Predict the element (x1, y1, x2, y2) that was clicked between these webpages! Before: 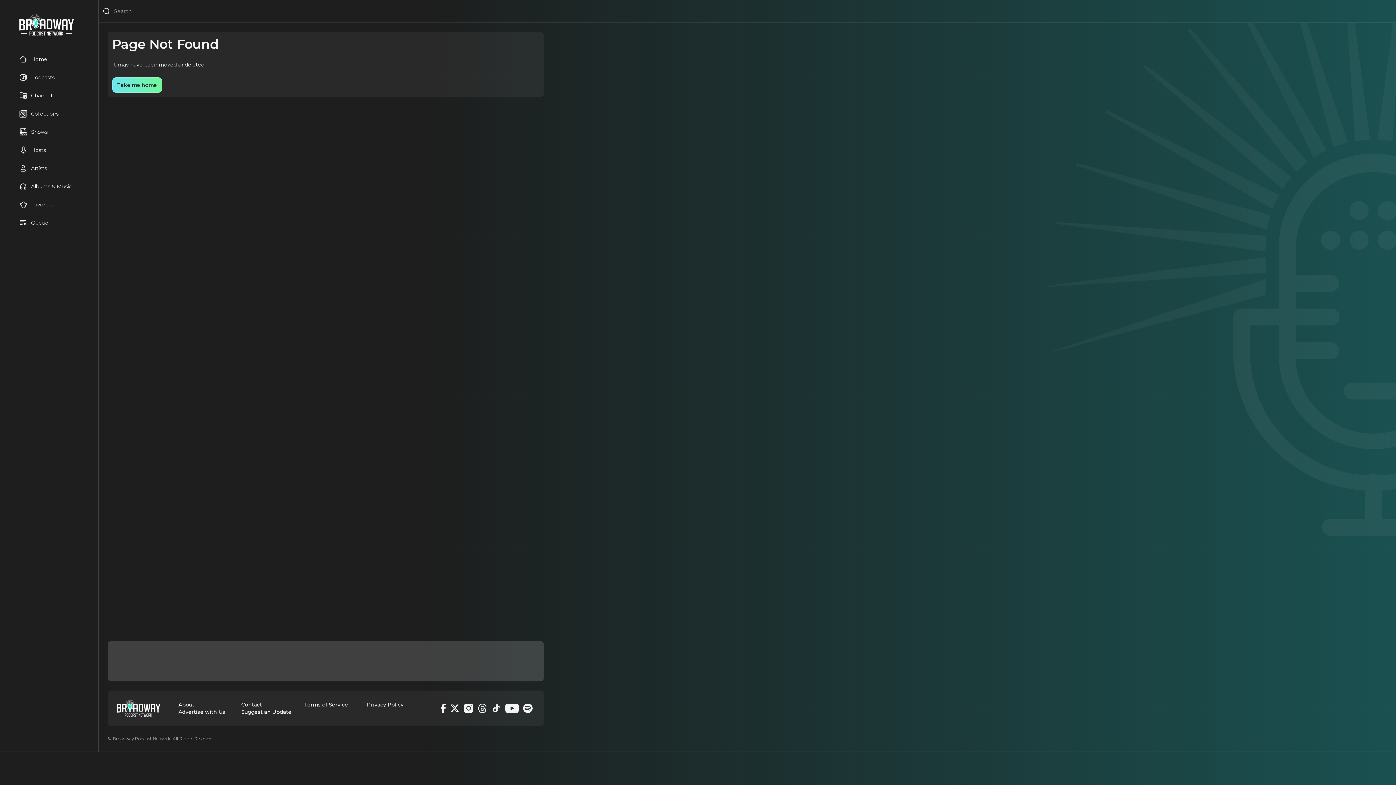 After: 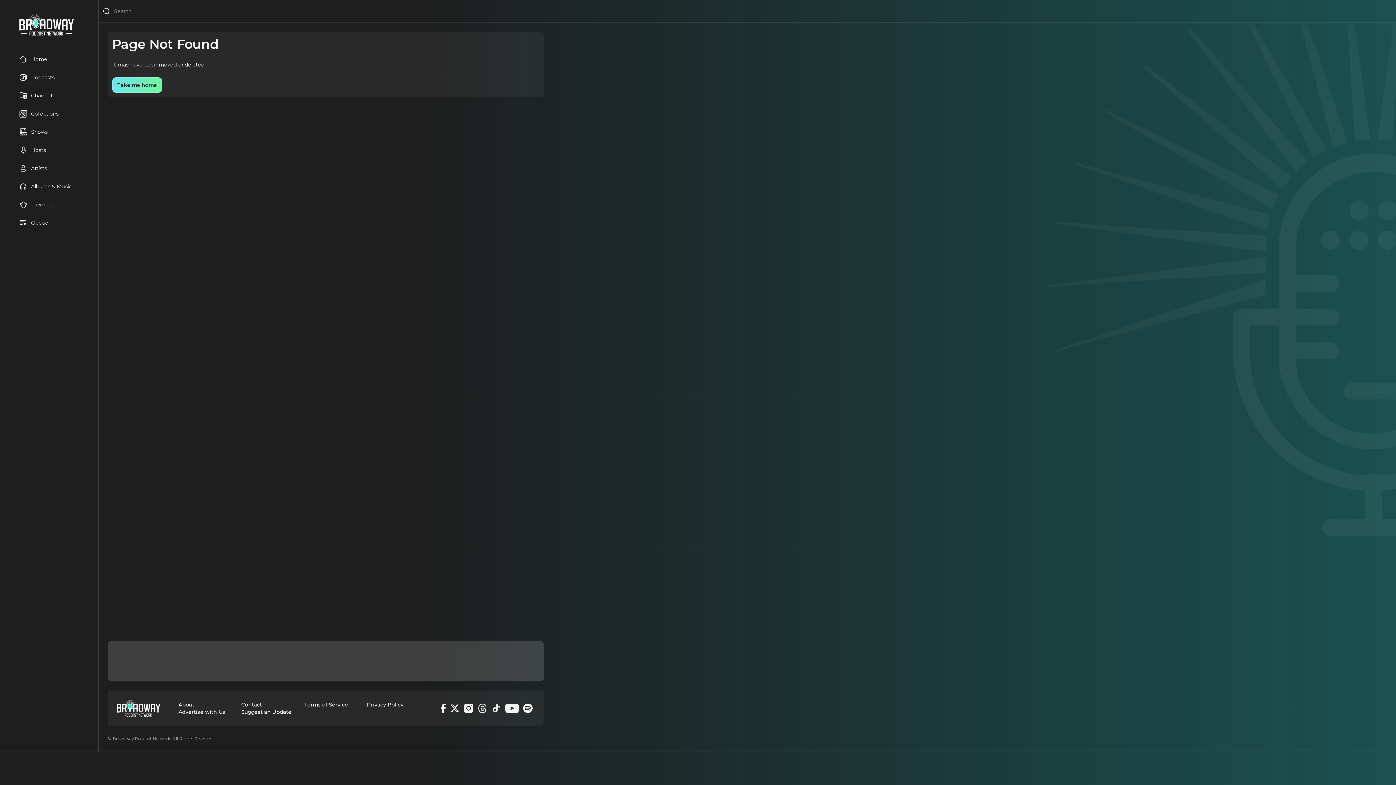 Action: bbox: (447, 701, 461, 715)